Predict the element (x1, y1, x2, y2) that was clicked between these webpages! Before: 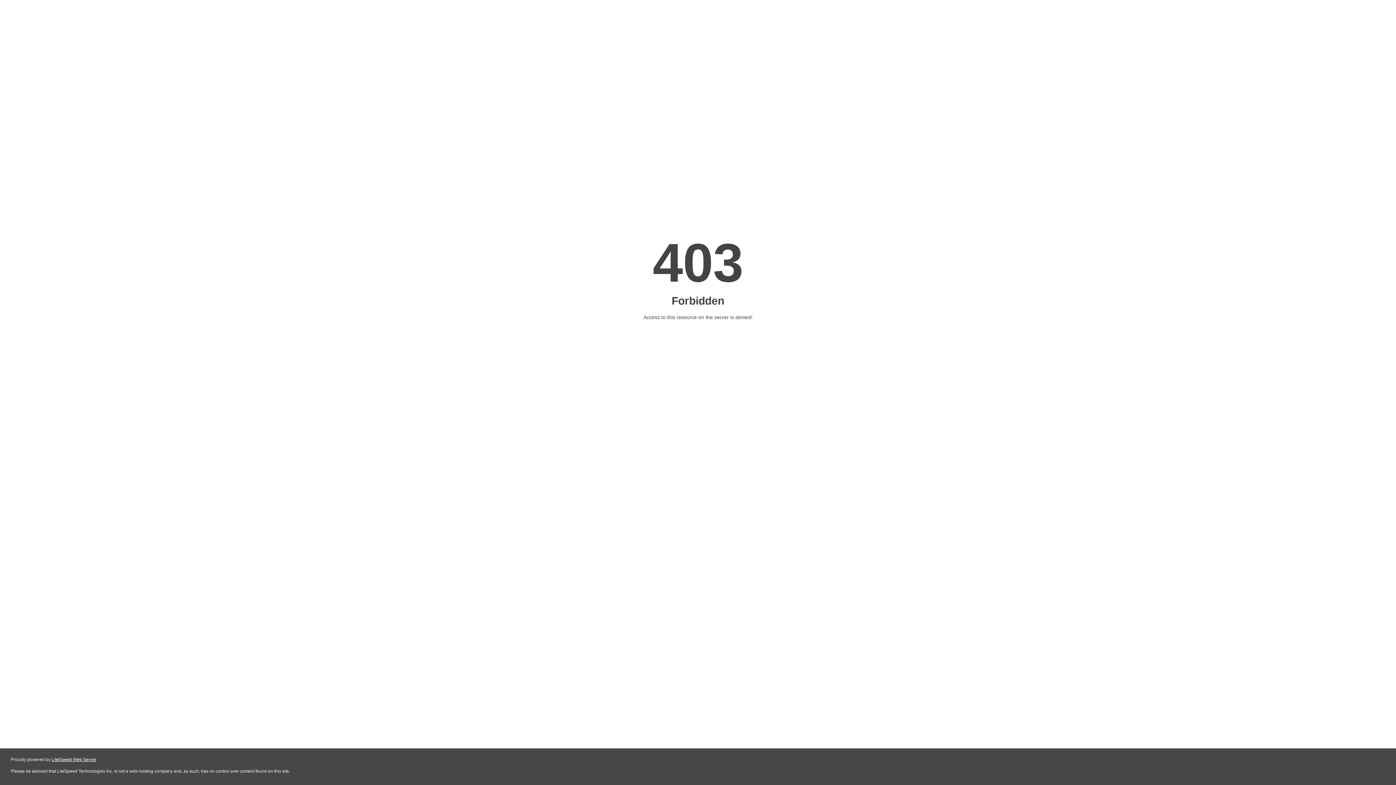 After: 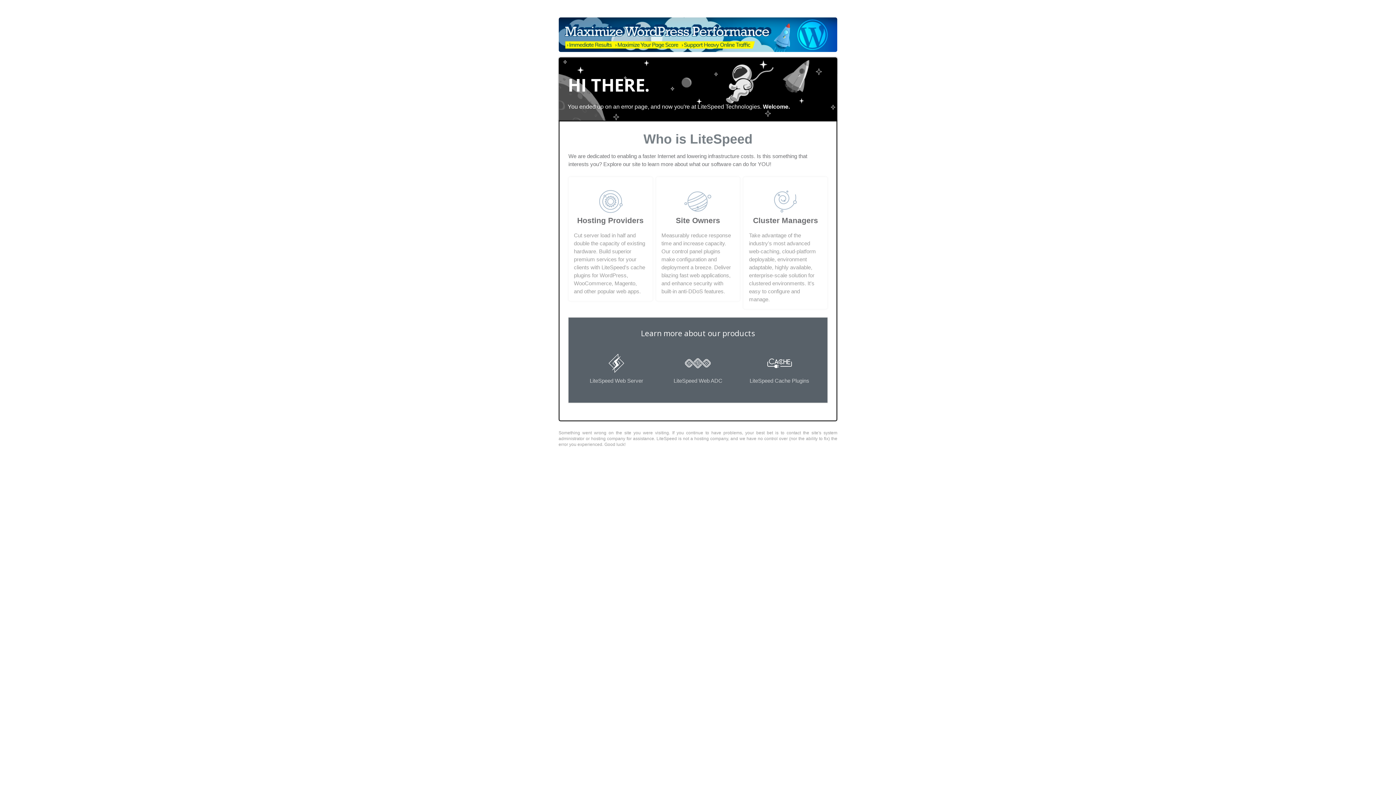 Action: bbox: (51, 757, 96, 762) label: LiteSpeed Web Server